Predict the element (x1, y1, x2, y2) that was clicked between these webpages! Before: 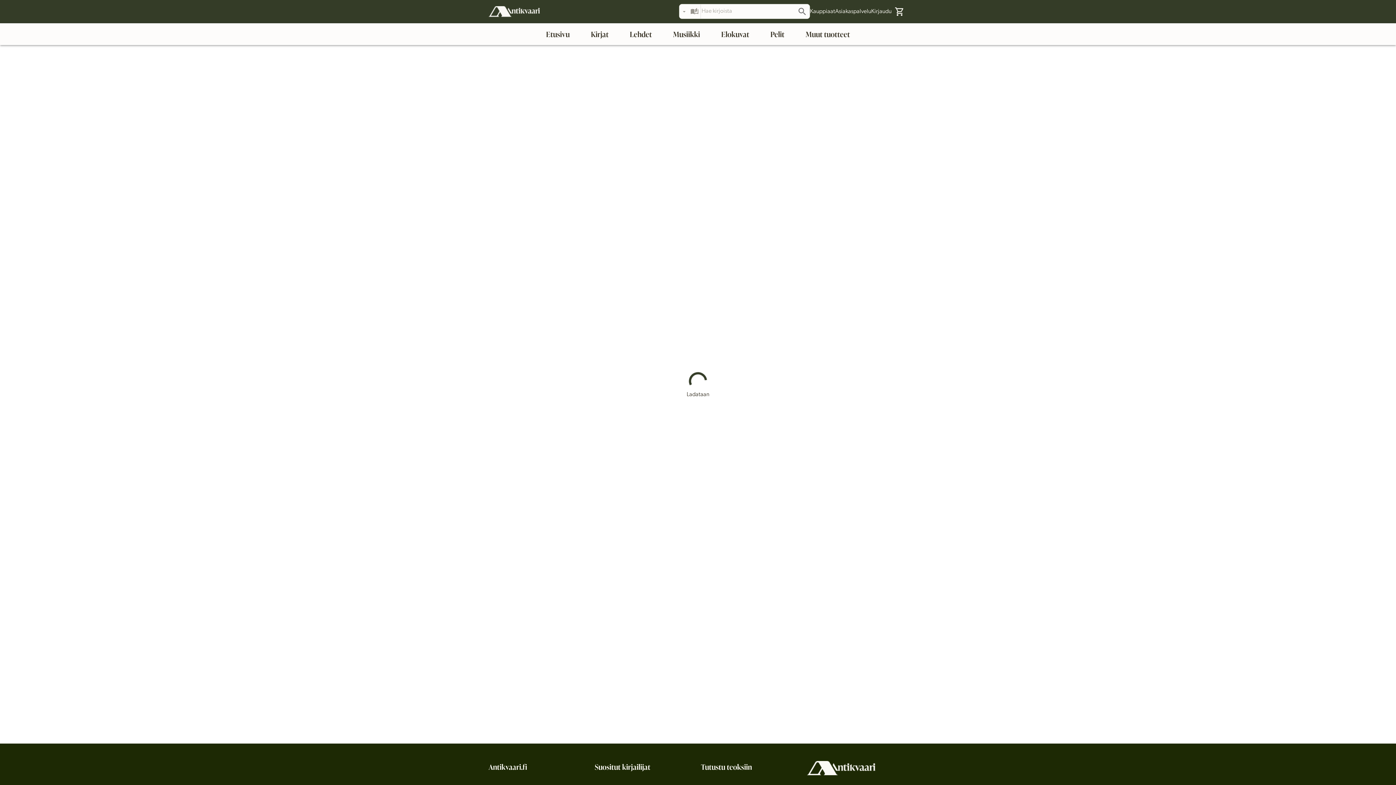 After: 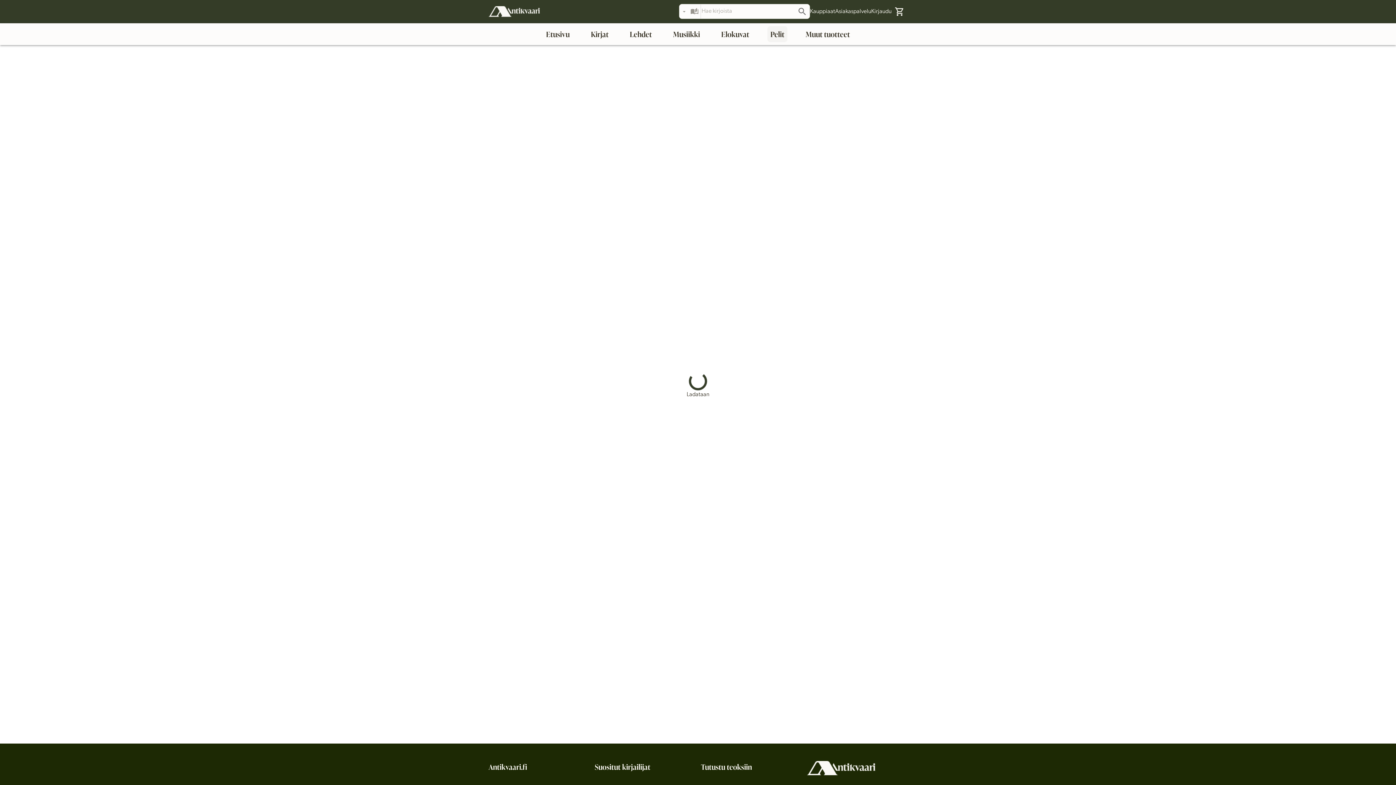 Action: bbox: (767, 26, 787, 42) label: Pelit